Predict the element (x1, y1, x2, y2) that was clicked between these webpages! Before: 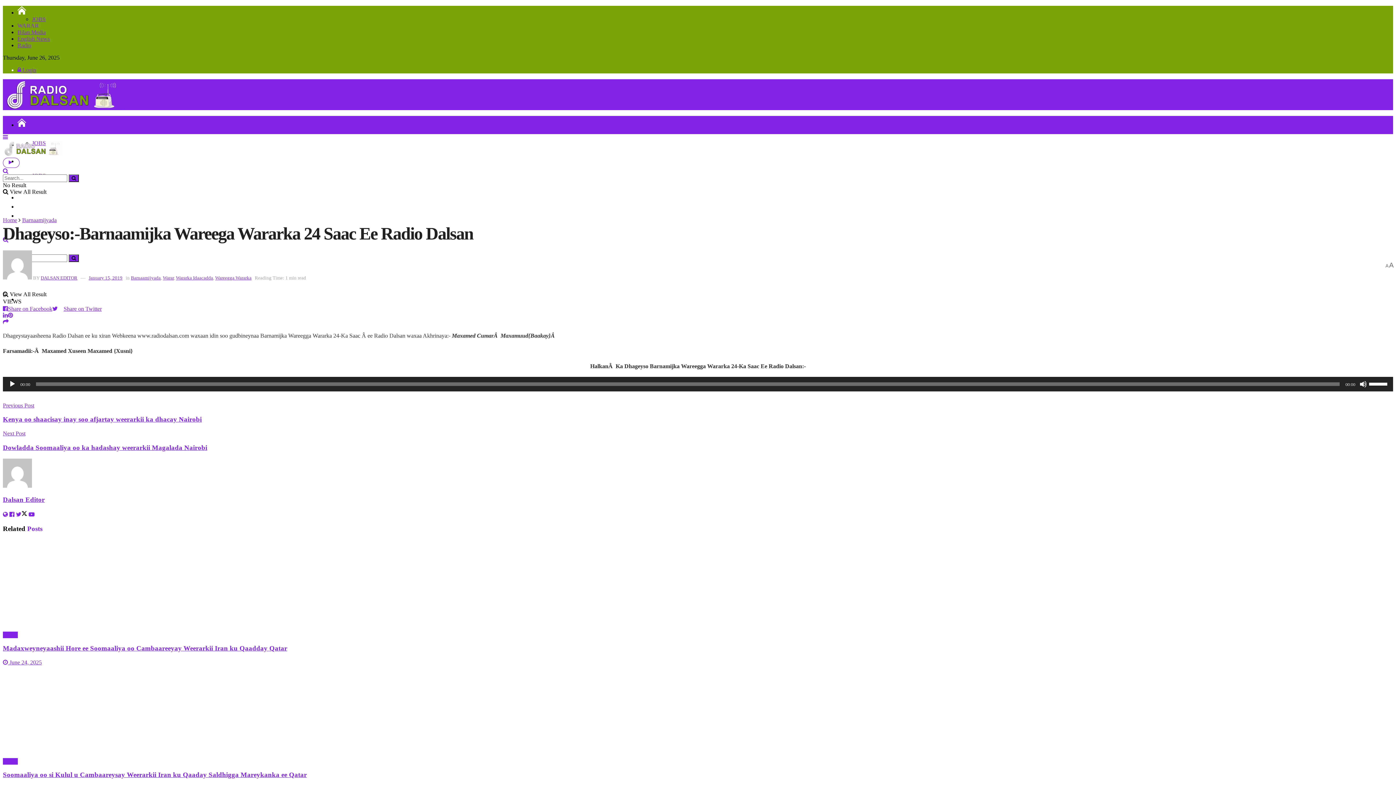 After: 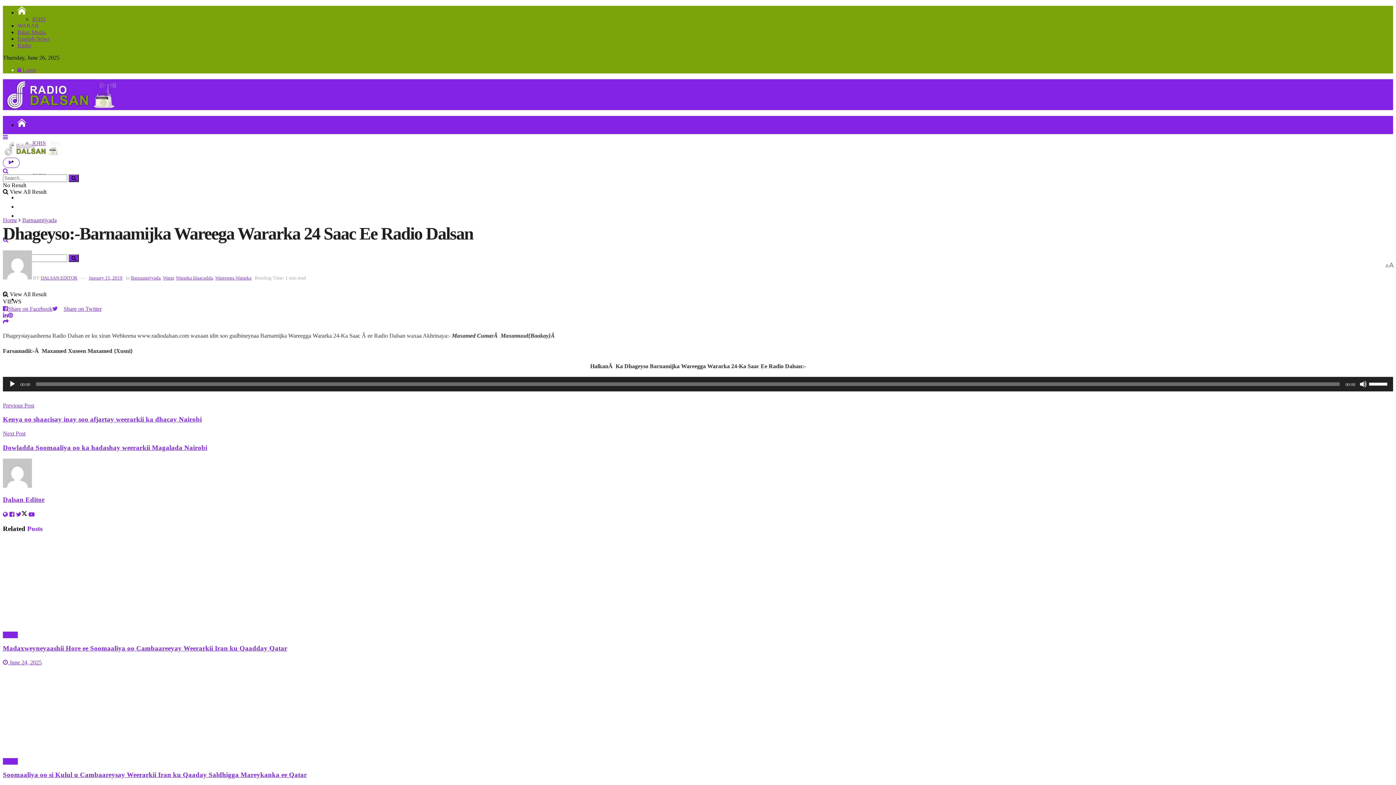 Action: label: WARAR bbox: (17, 22, 38, 28)